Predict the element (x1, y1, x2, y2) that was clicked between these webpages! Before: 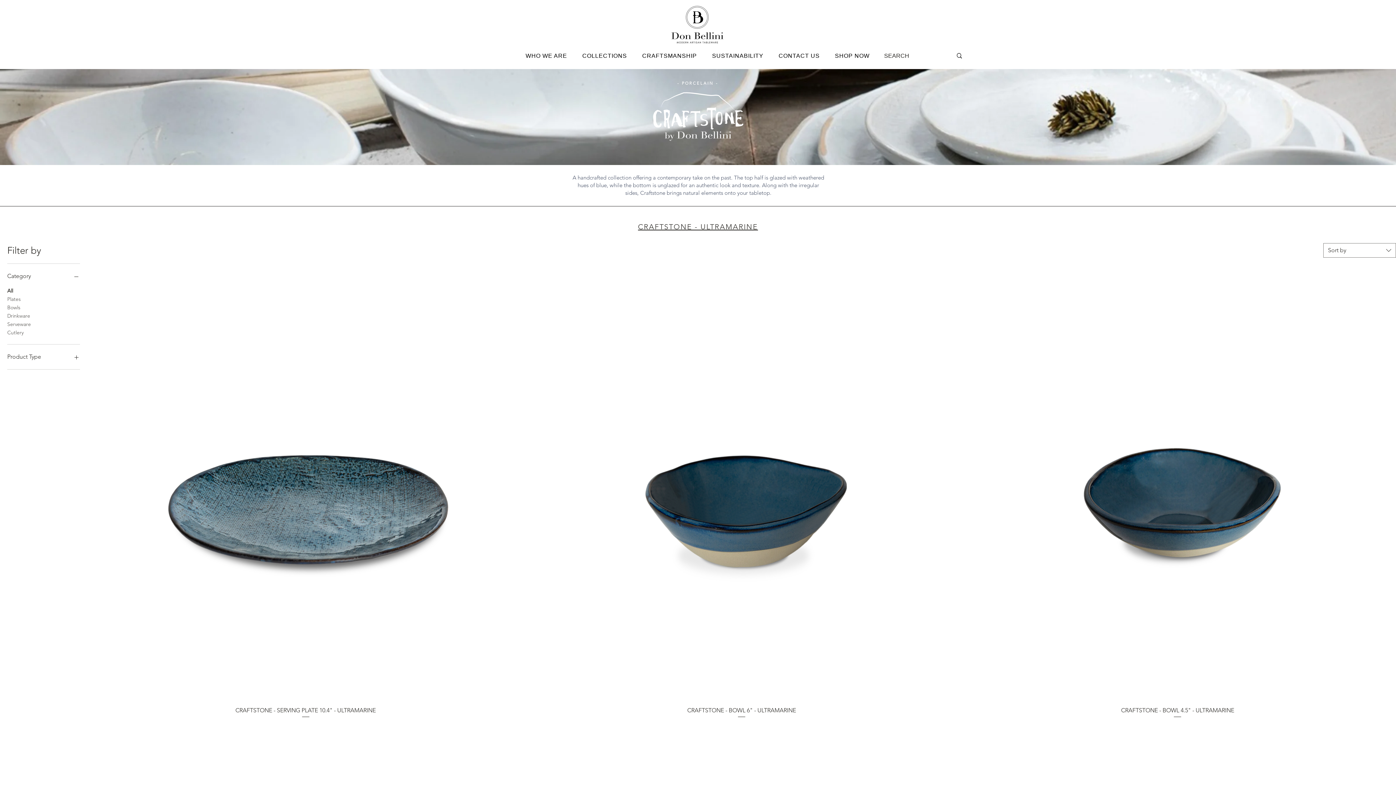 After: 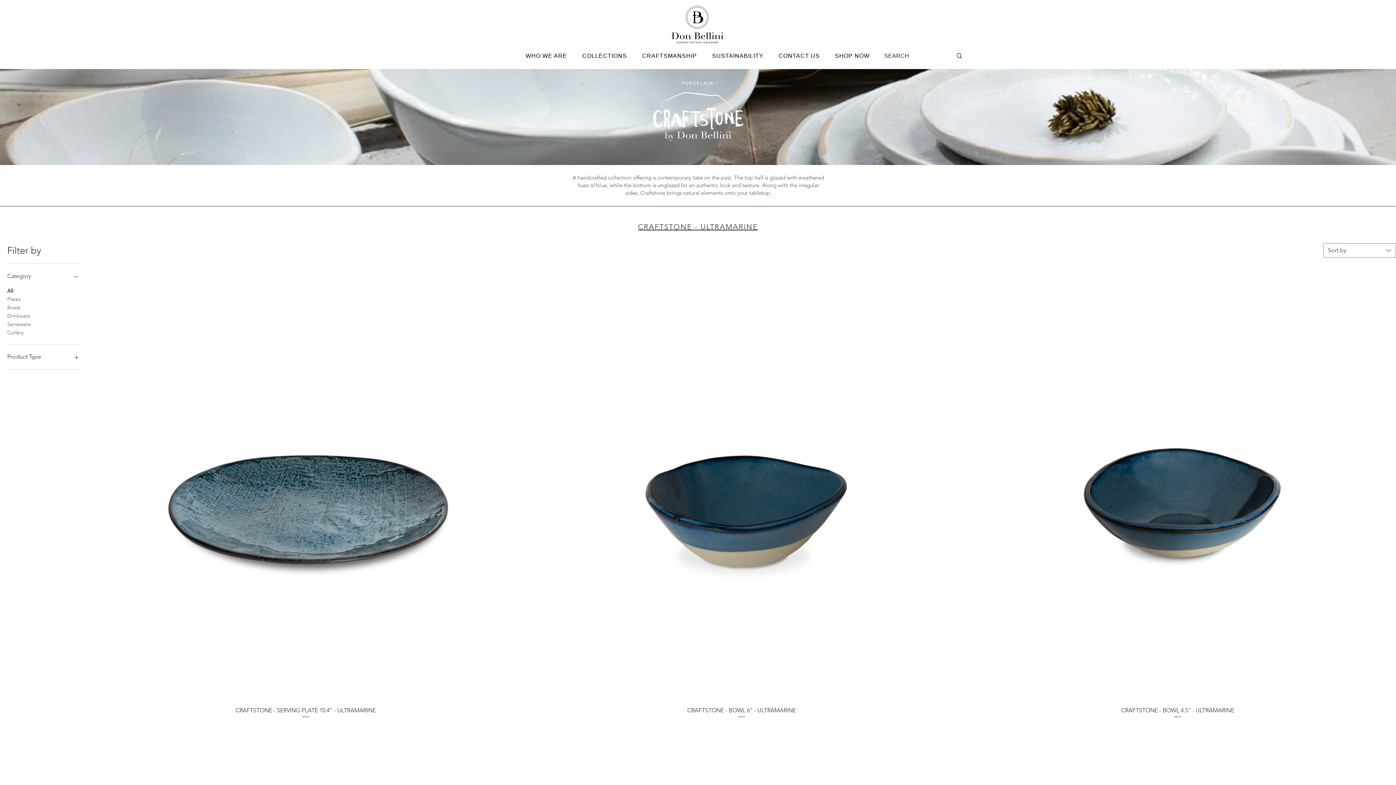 Action: bbox: (519, 49, 573, 62) label: WHO WE ARE